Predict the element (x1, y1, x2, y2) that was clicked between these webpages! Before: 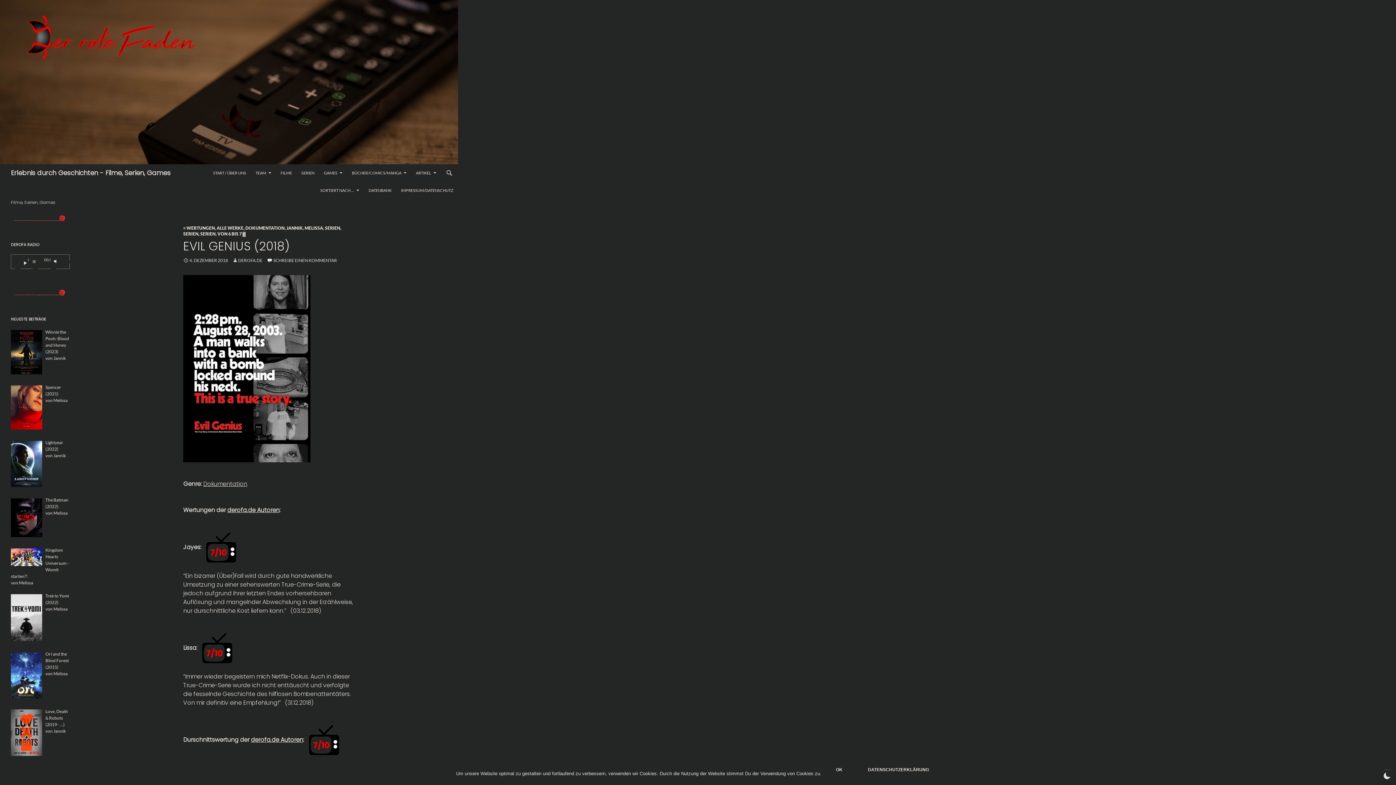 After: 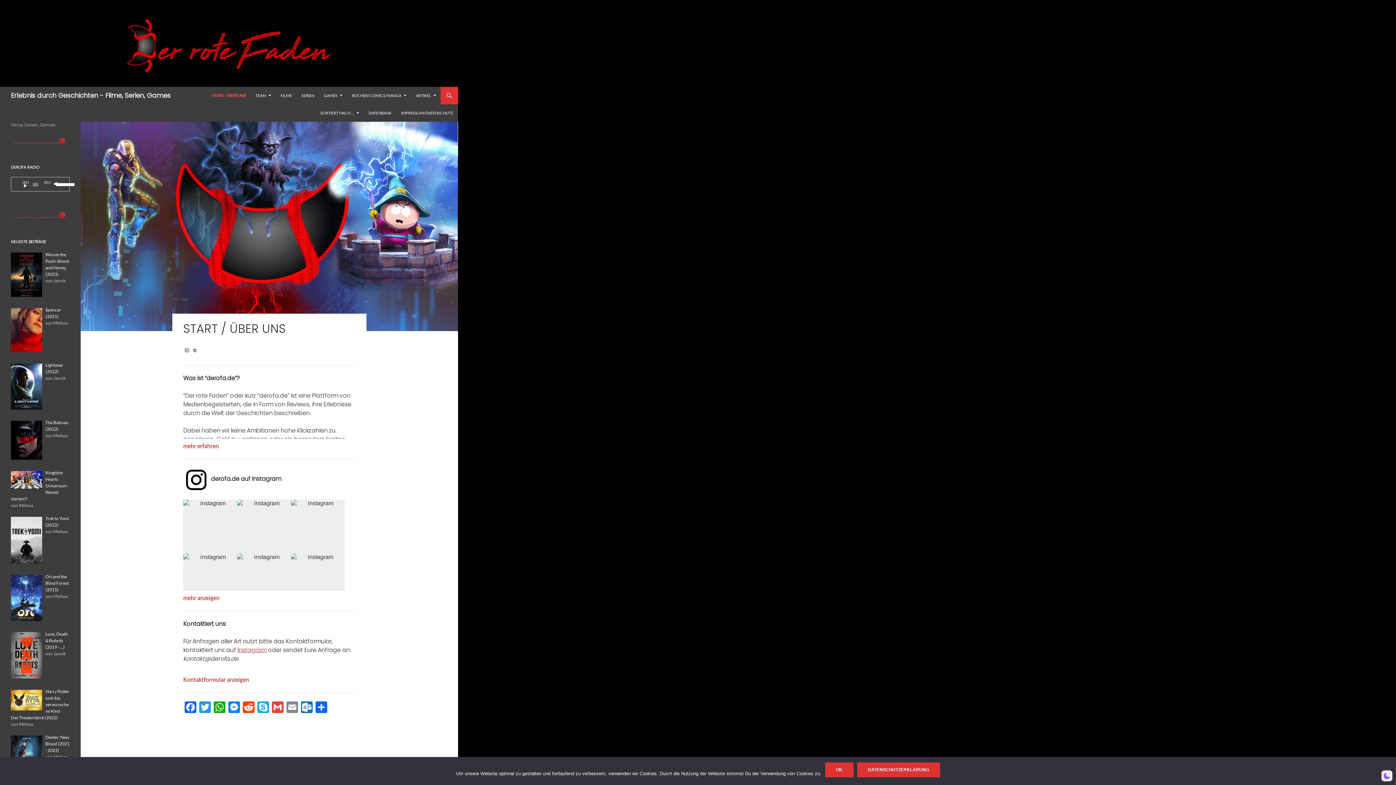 Action: bbox: (0, 77, 458, 84)